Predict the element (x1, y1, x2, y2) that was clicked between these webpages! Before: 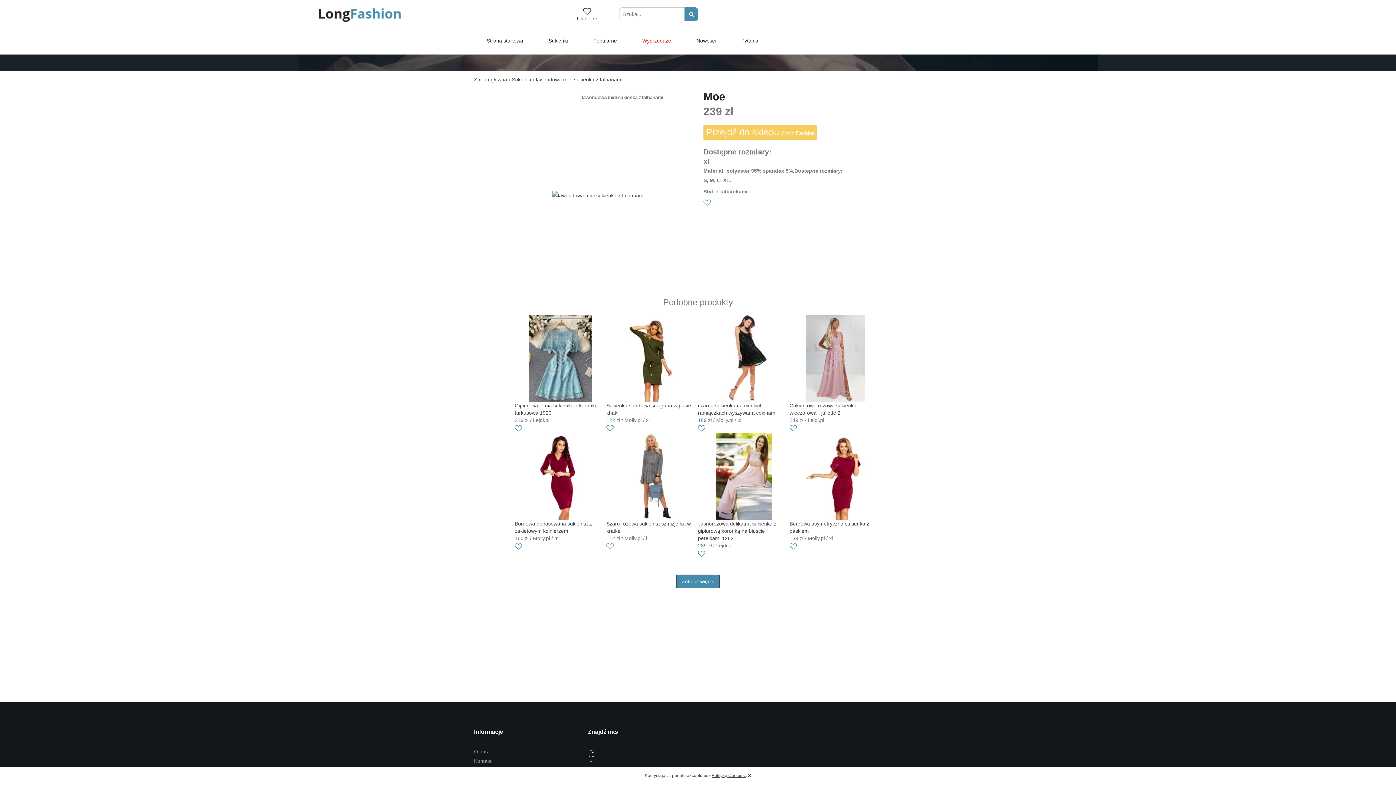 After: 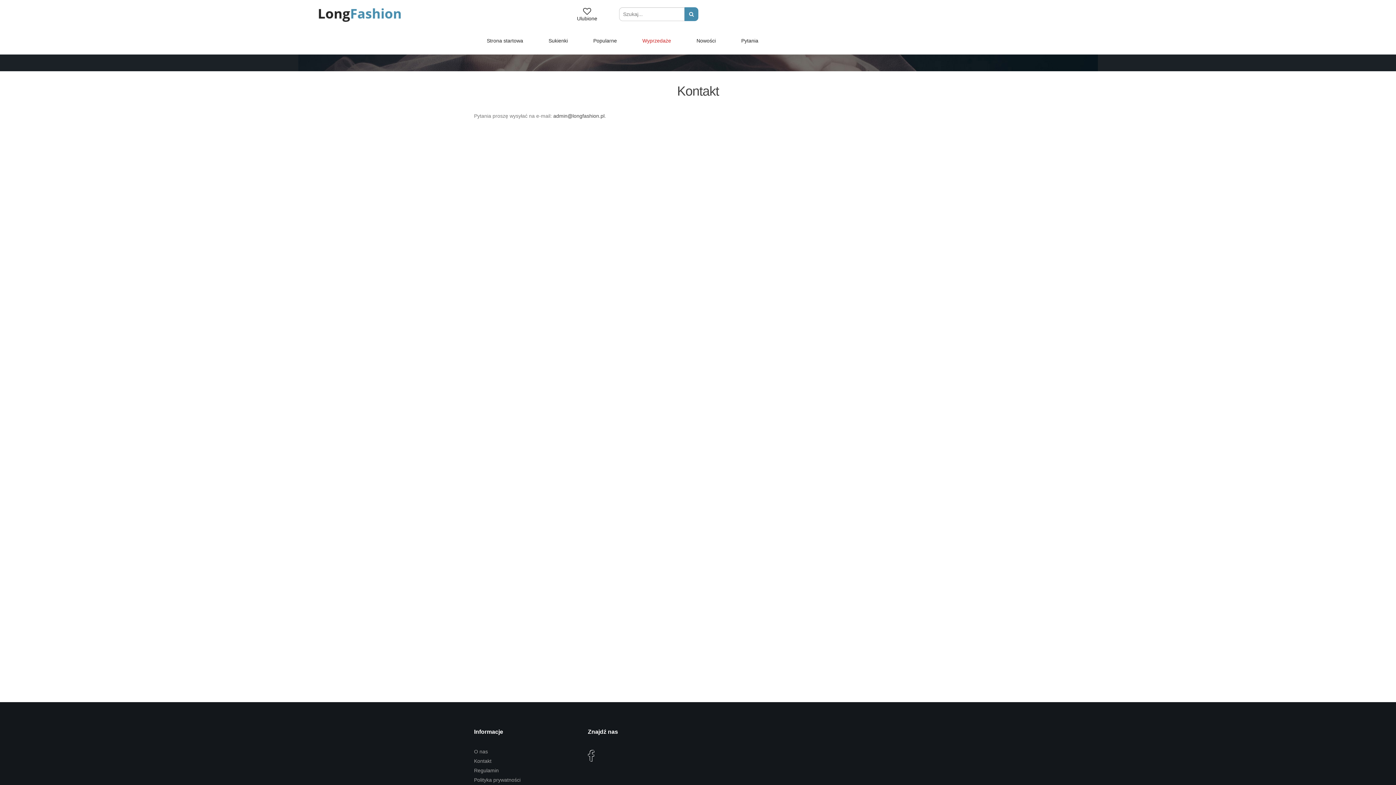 Action: bbox: (474, 758, 491, 764) label: Kontakt